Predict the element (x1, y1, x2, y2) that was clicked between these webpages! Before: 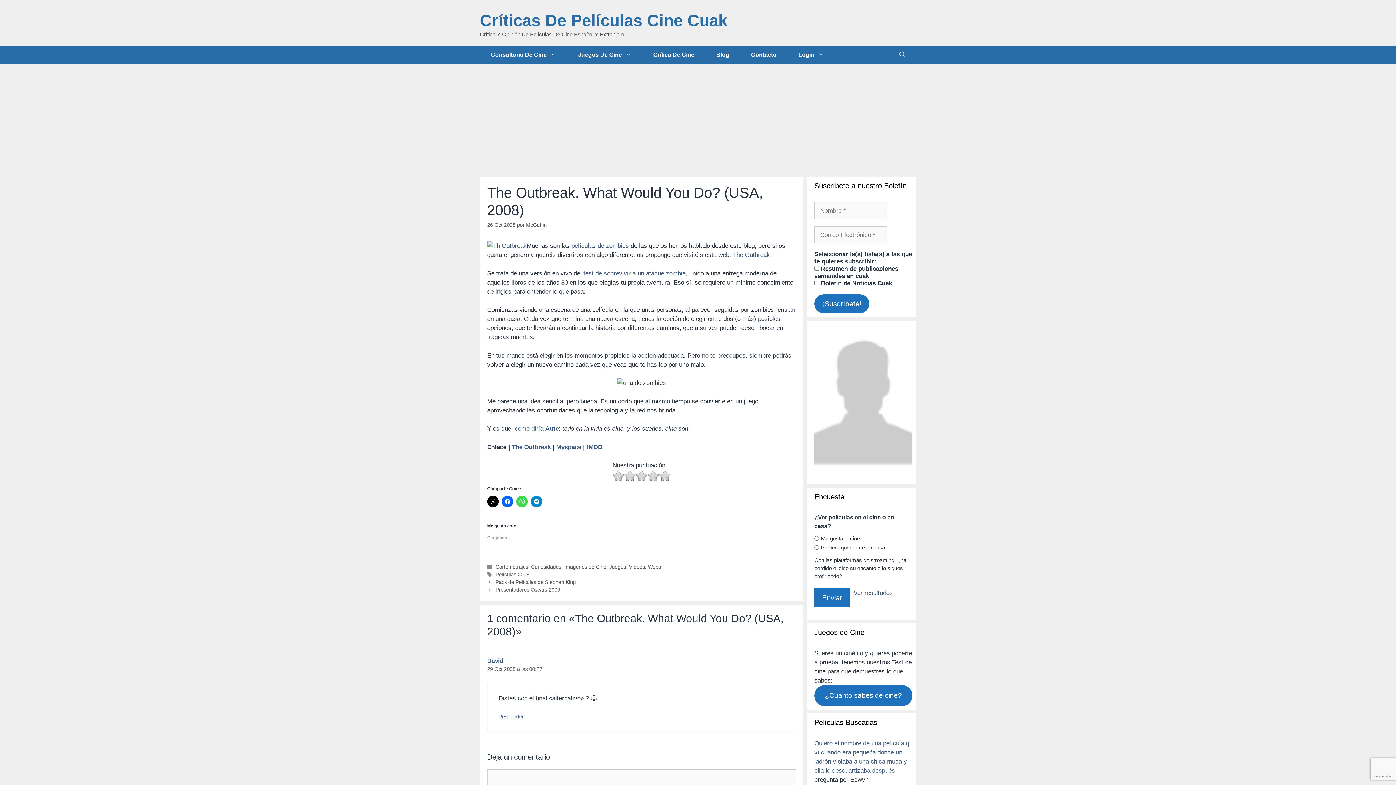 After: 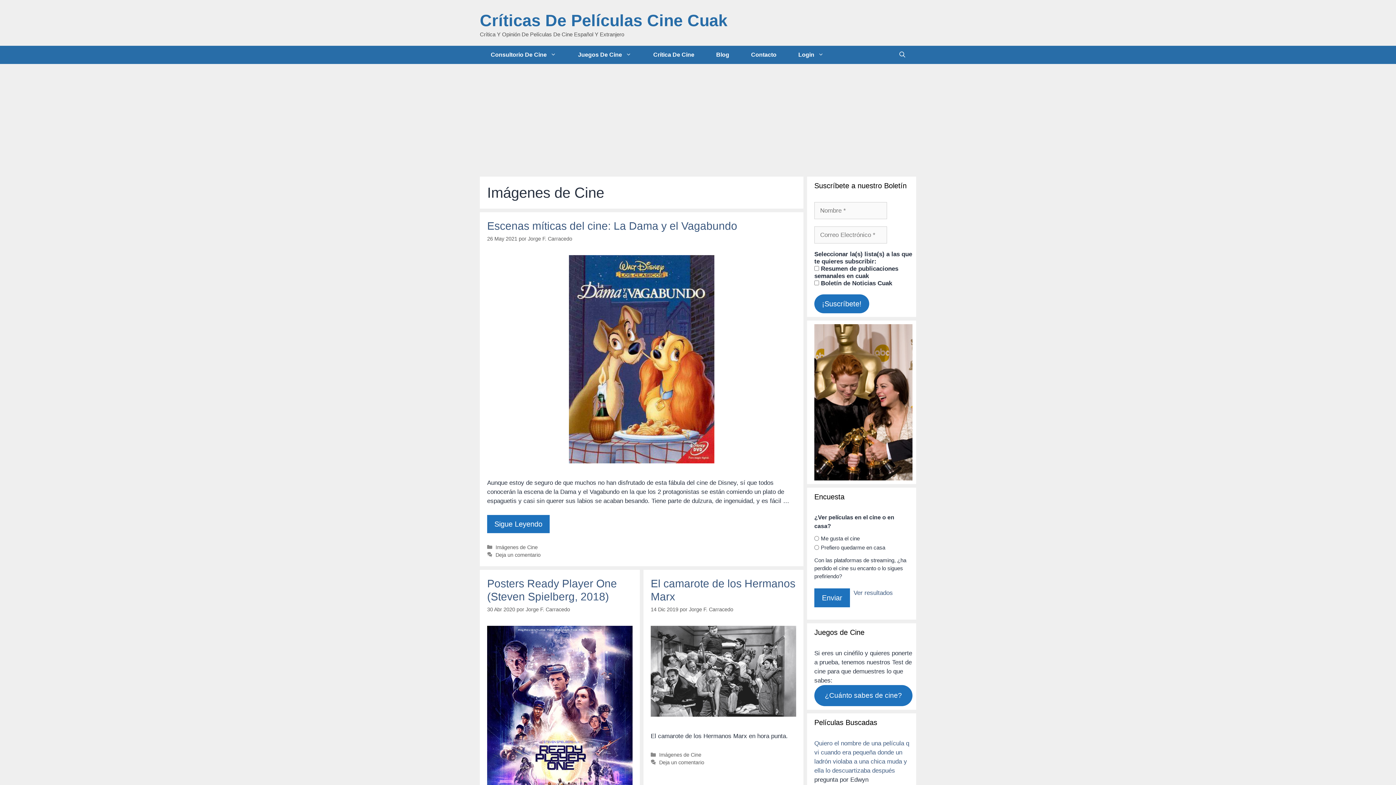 Action: bbox: (564, 564, 606, 570) label: Imágenes de Cine